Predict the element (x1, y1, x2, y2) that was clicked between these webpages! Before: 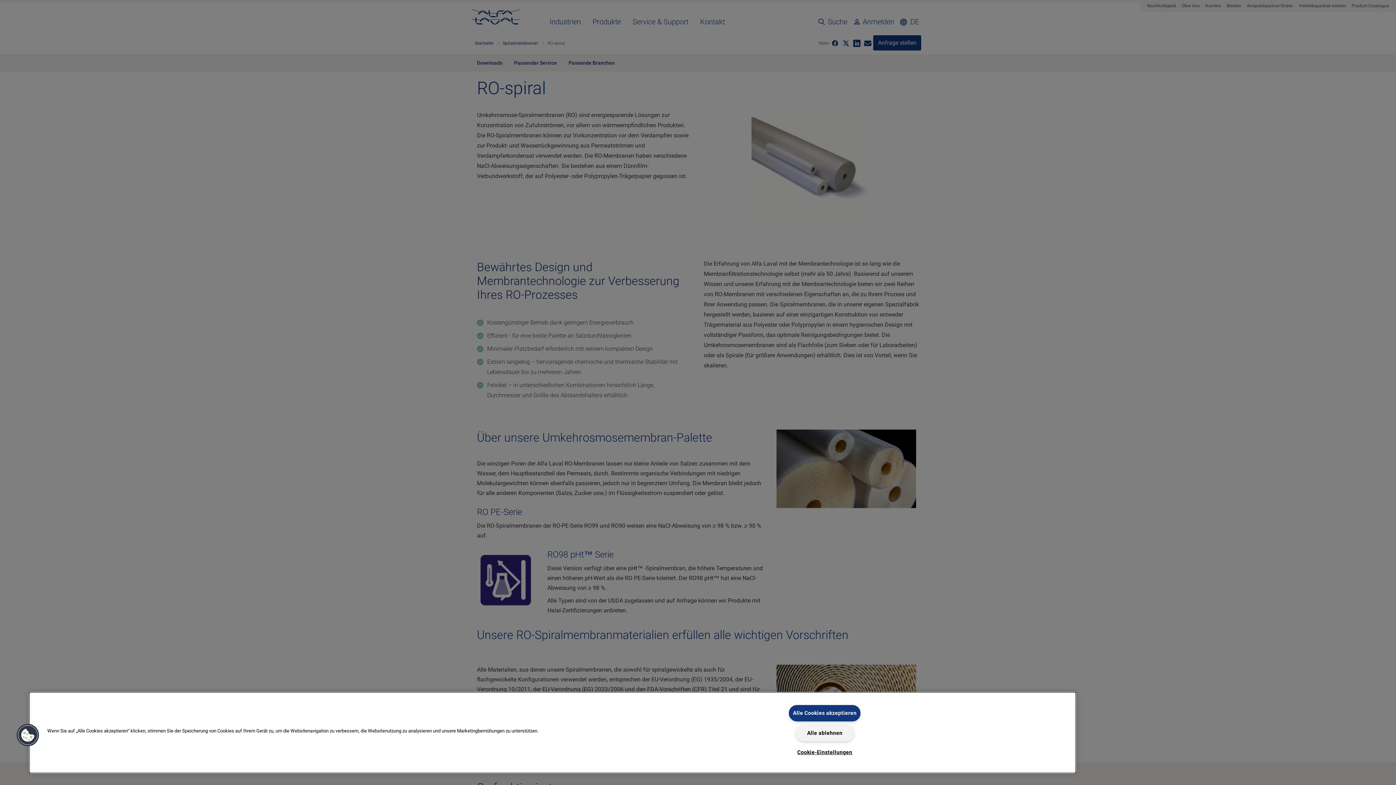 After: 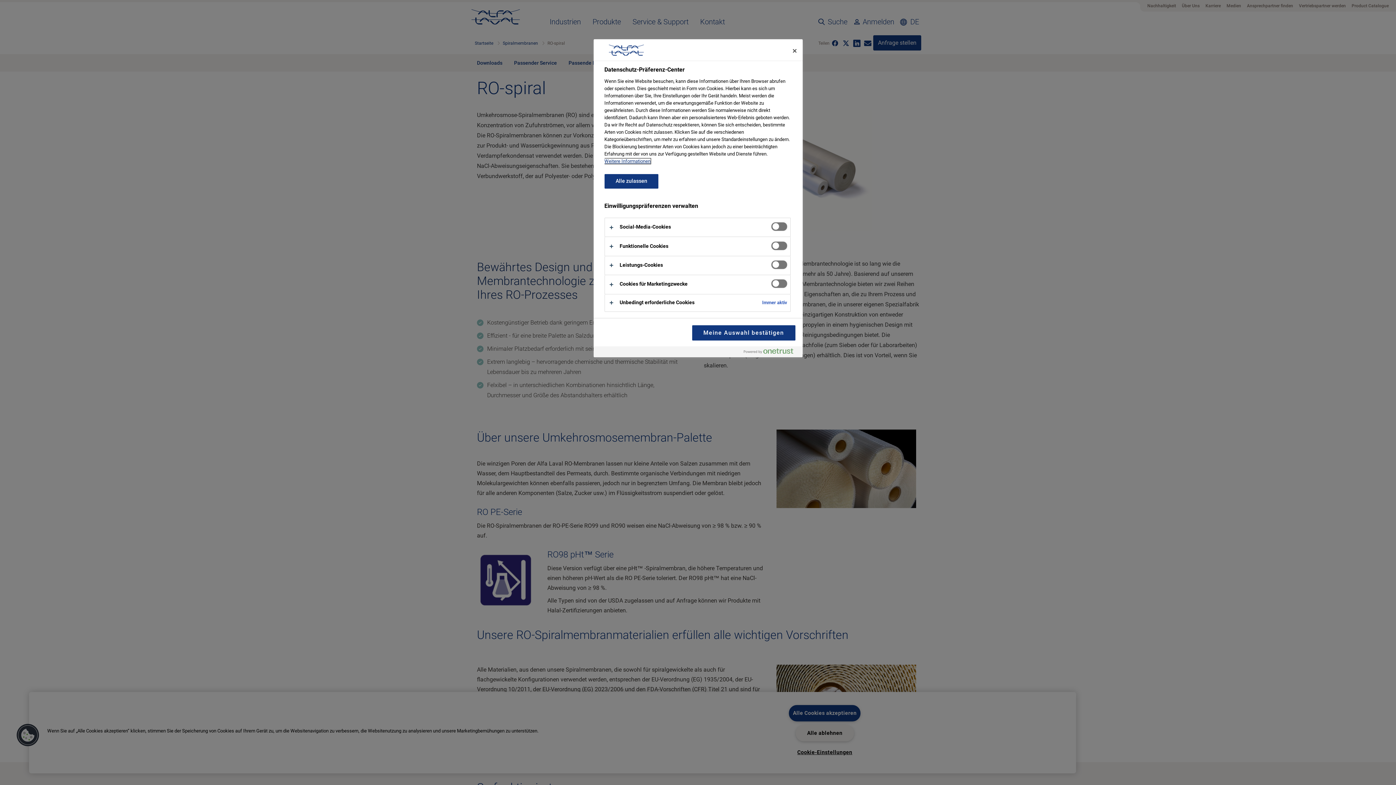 Action: bbox: (16, 723, 39, 747) label: Cookies